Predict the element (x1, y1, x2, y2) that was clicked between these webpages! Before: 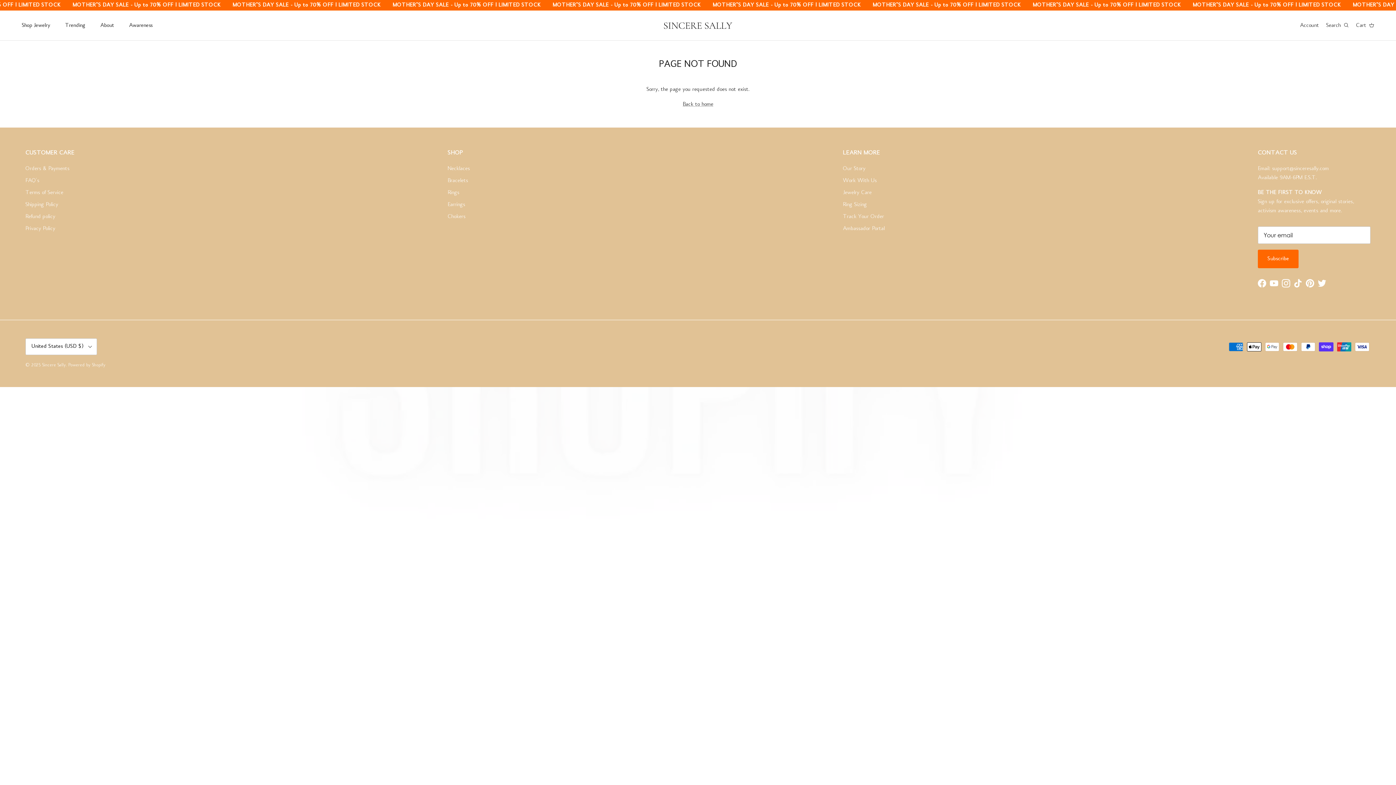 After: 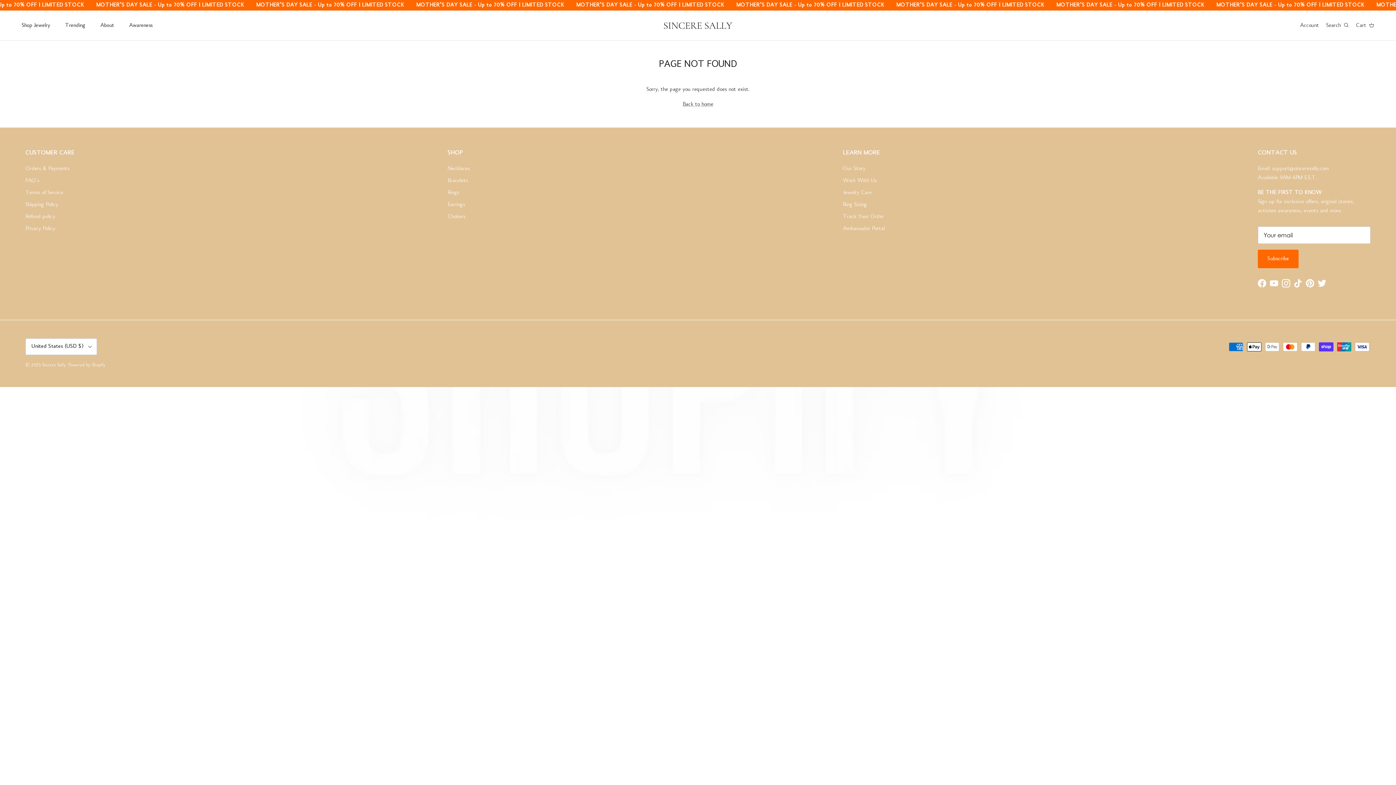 Action: bbox: (1282, 279, 1290, 287) label: Instagram